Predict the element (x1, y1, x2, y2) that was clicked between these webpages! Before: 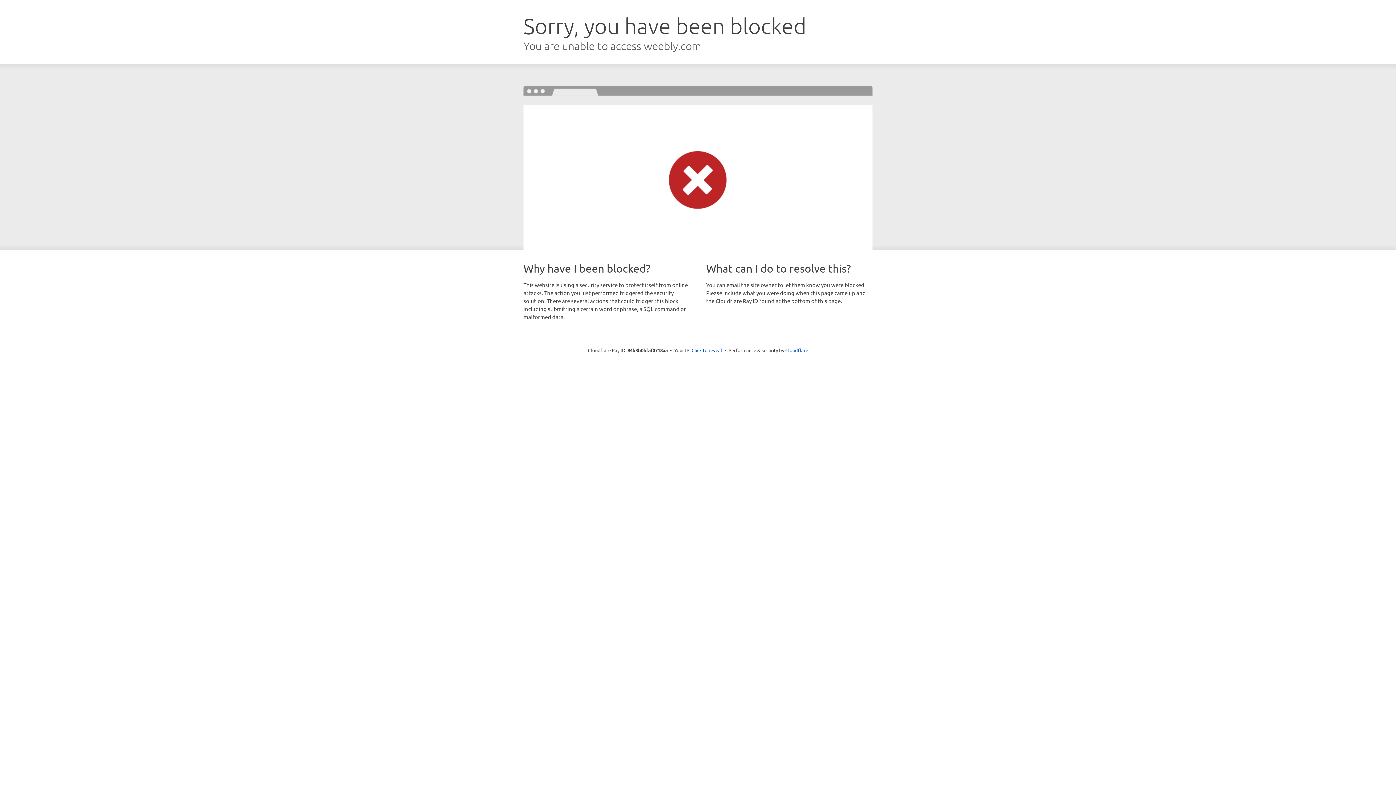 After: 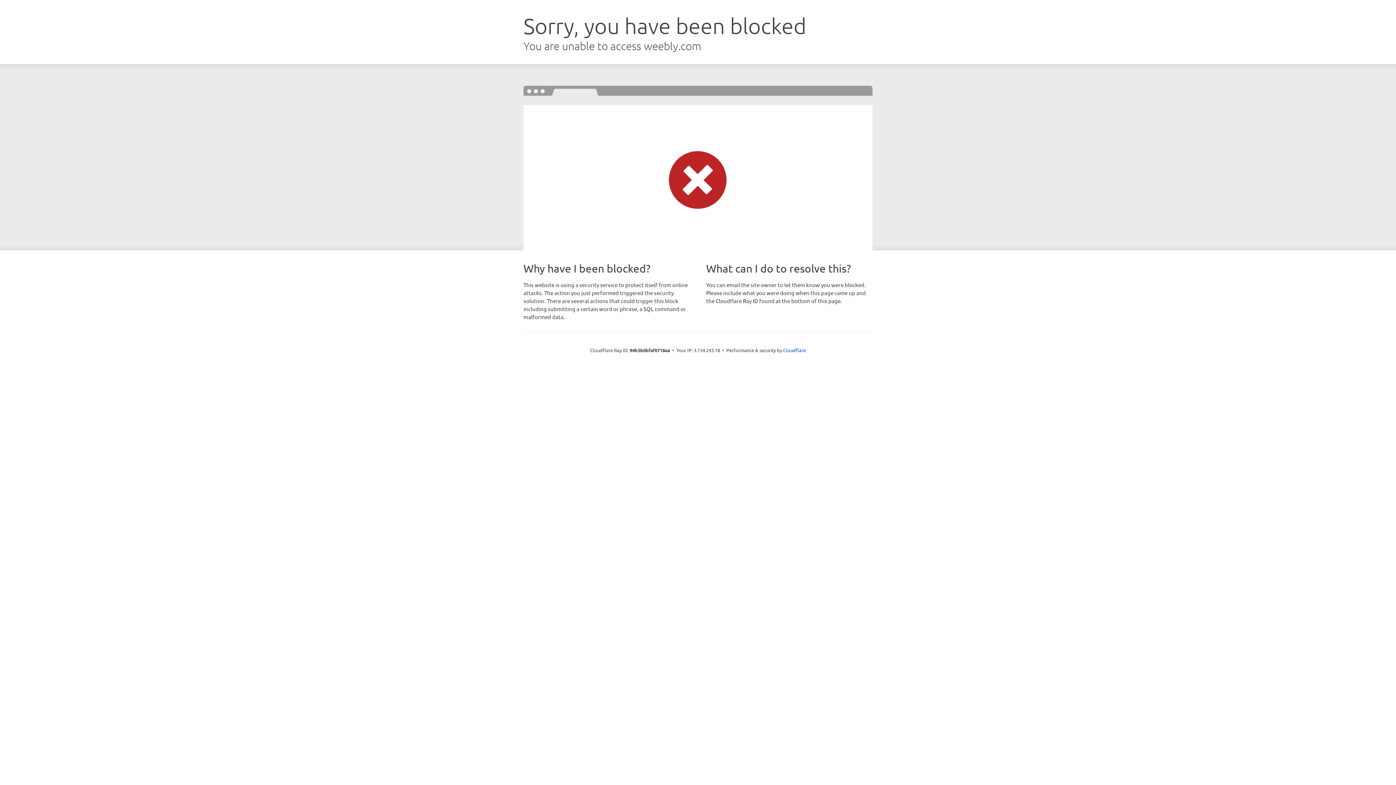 Action: bbox: (691, 346, 722, 353) label: Click to reveal